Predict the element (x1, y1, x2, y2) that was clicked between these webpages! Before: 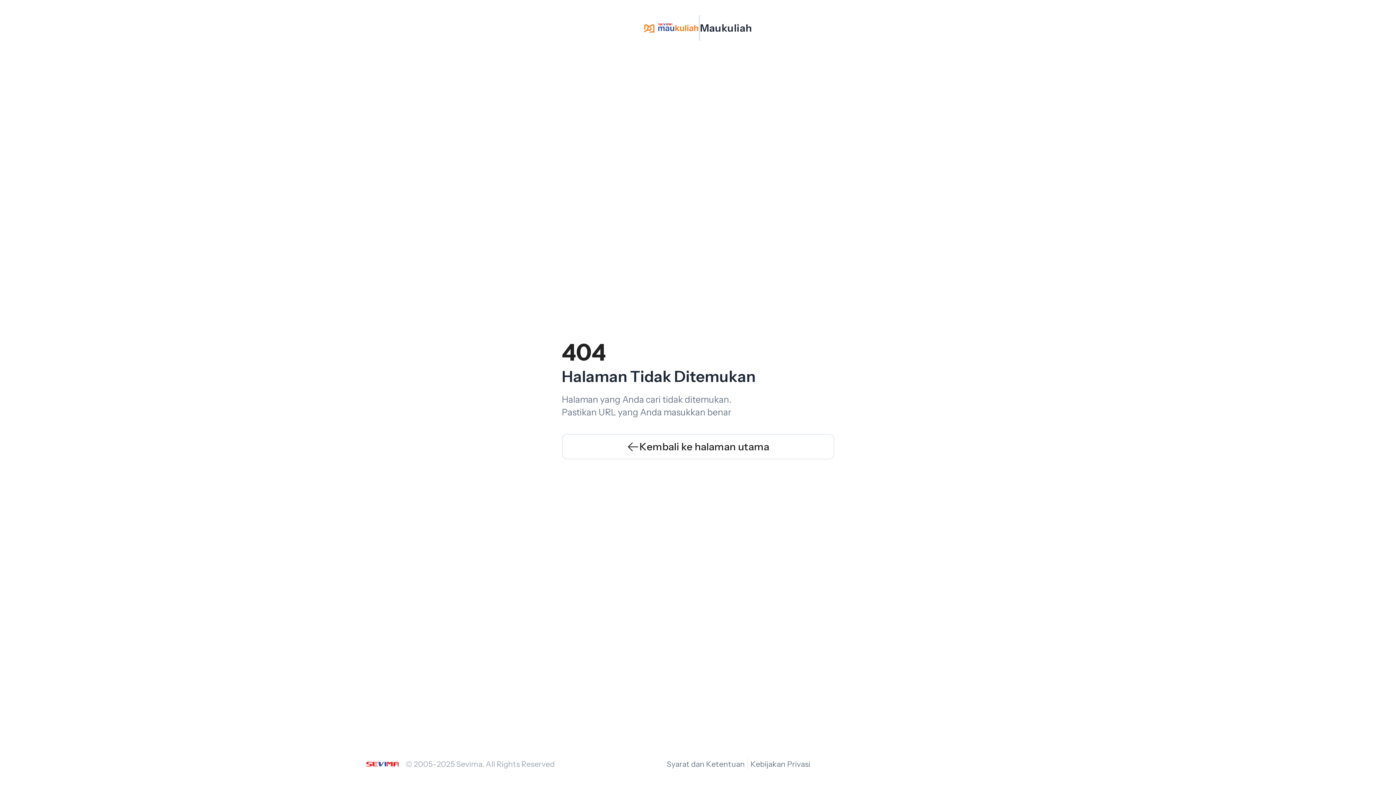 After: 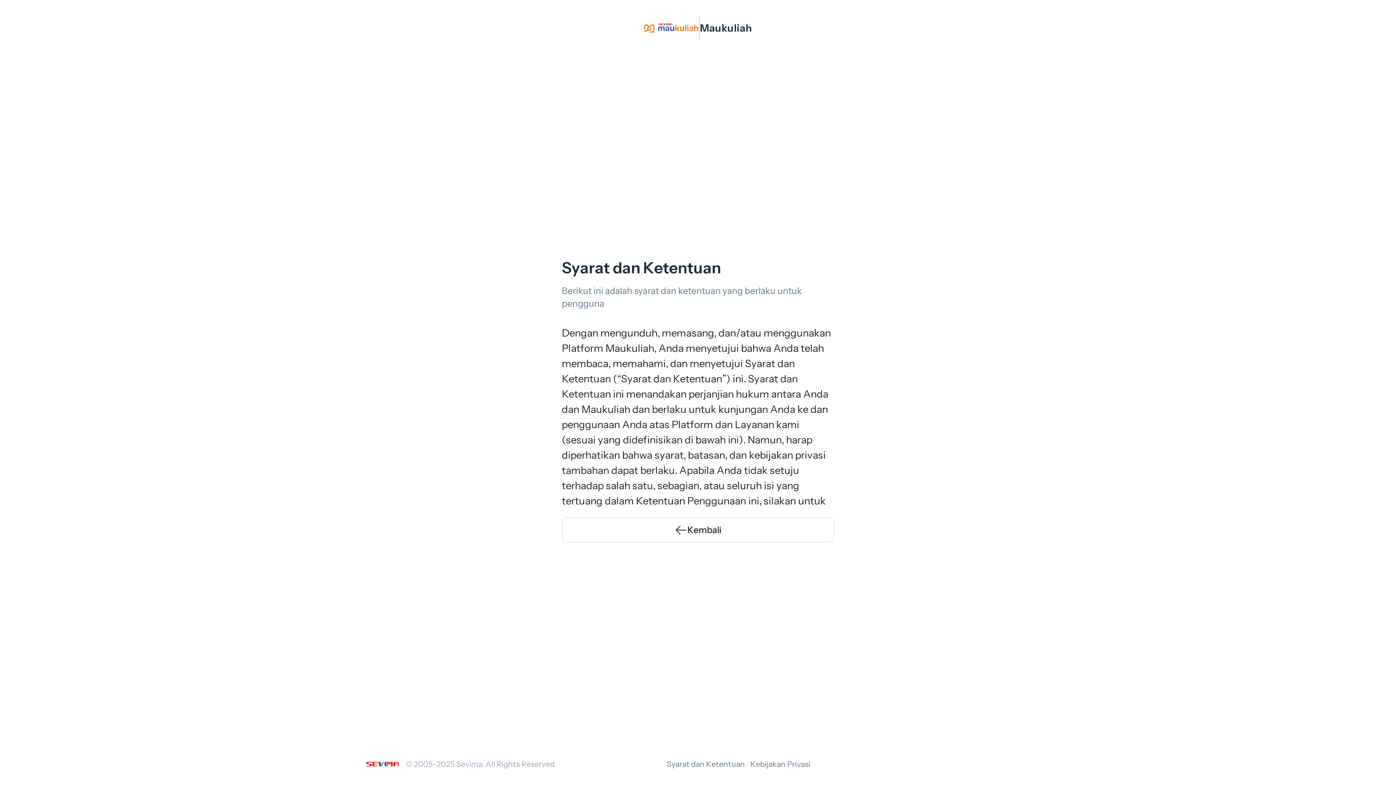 Action: bbox: (664, 758, 747, 770) label: Syarat dan Ketentuan